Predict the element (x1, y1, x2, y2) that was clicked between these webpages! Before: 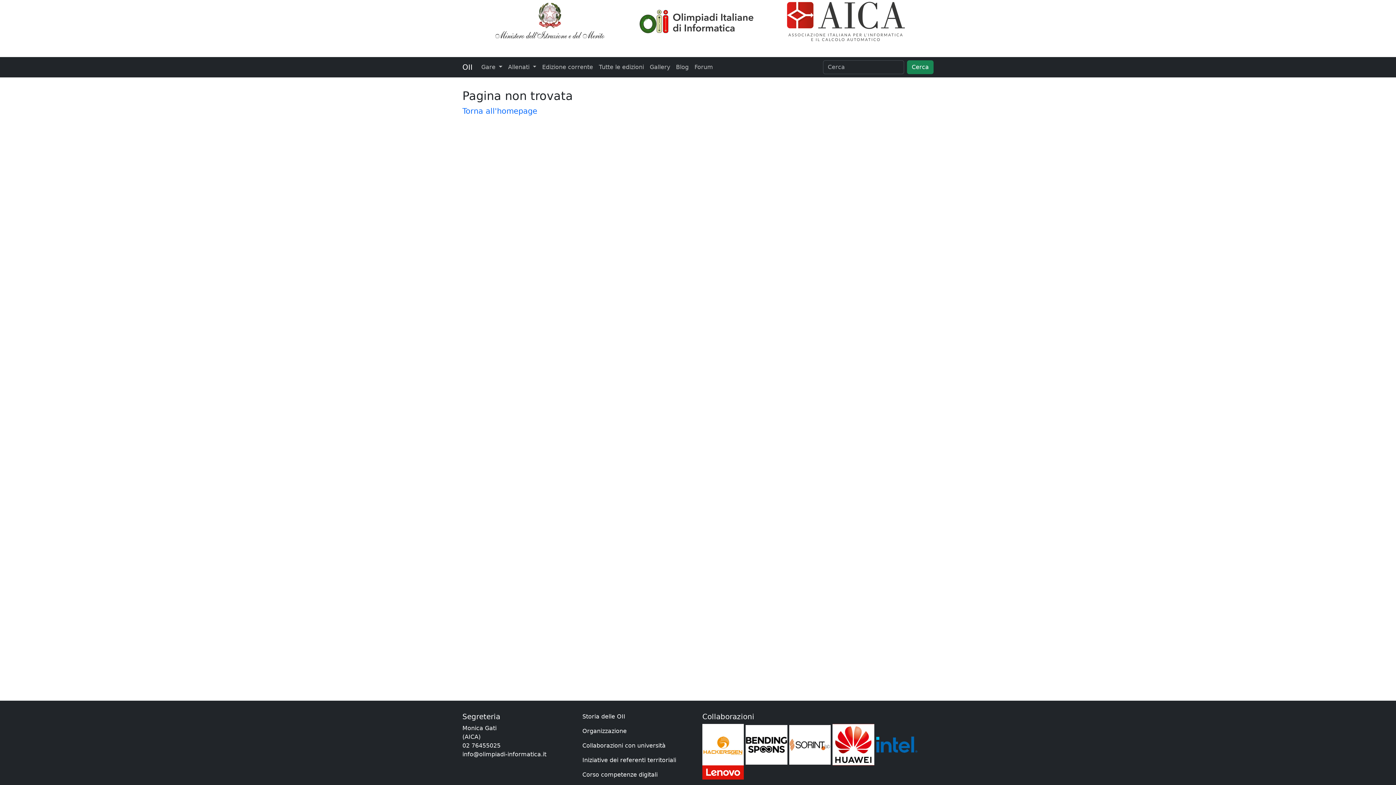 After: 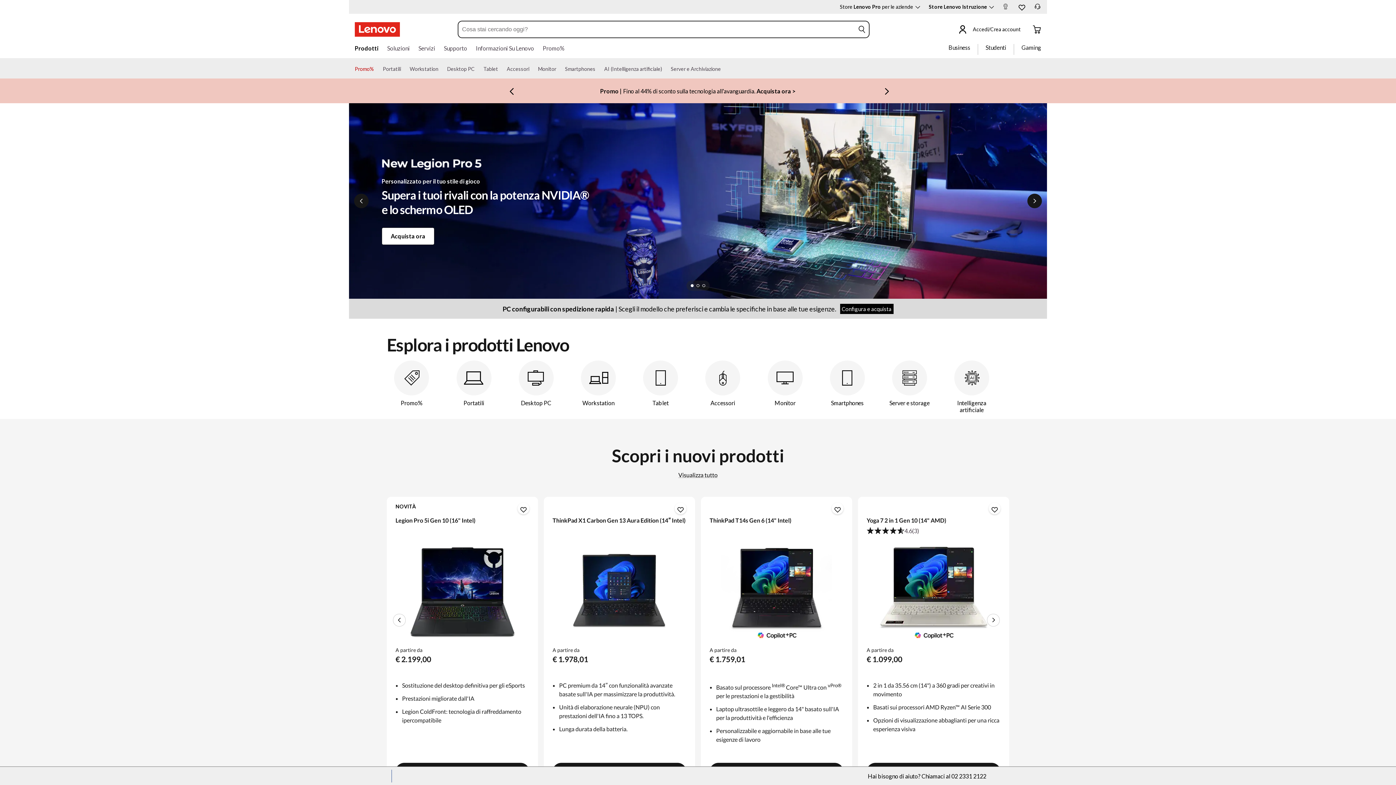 Action: bbox: (702, 769, 744, 776)